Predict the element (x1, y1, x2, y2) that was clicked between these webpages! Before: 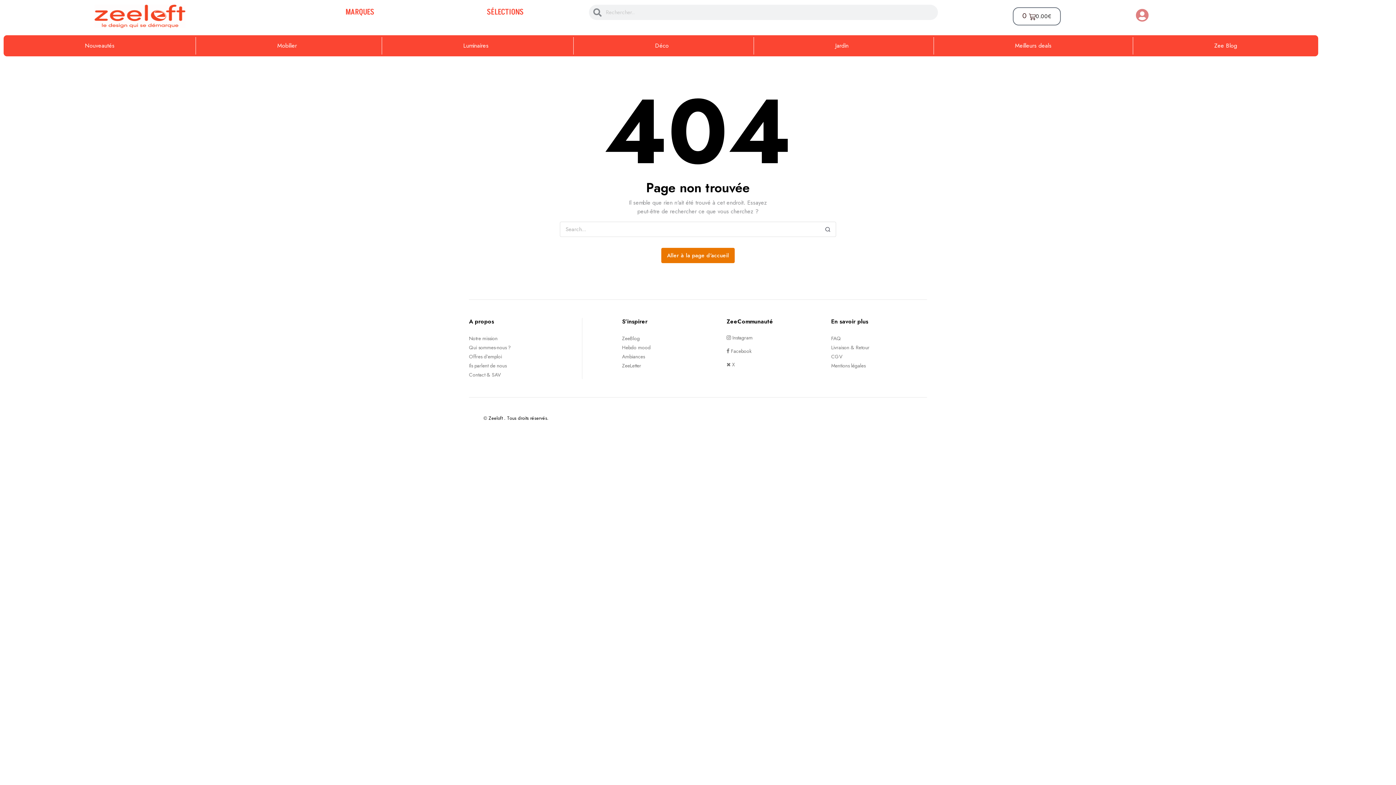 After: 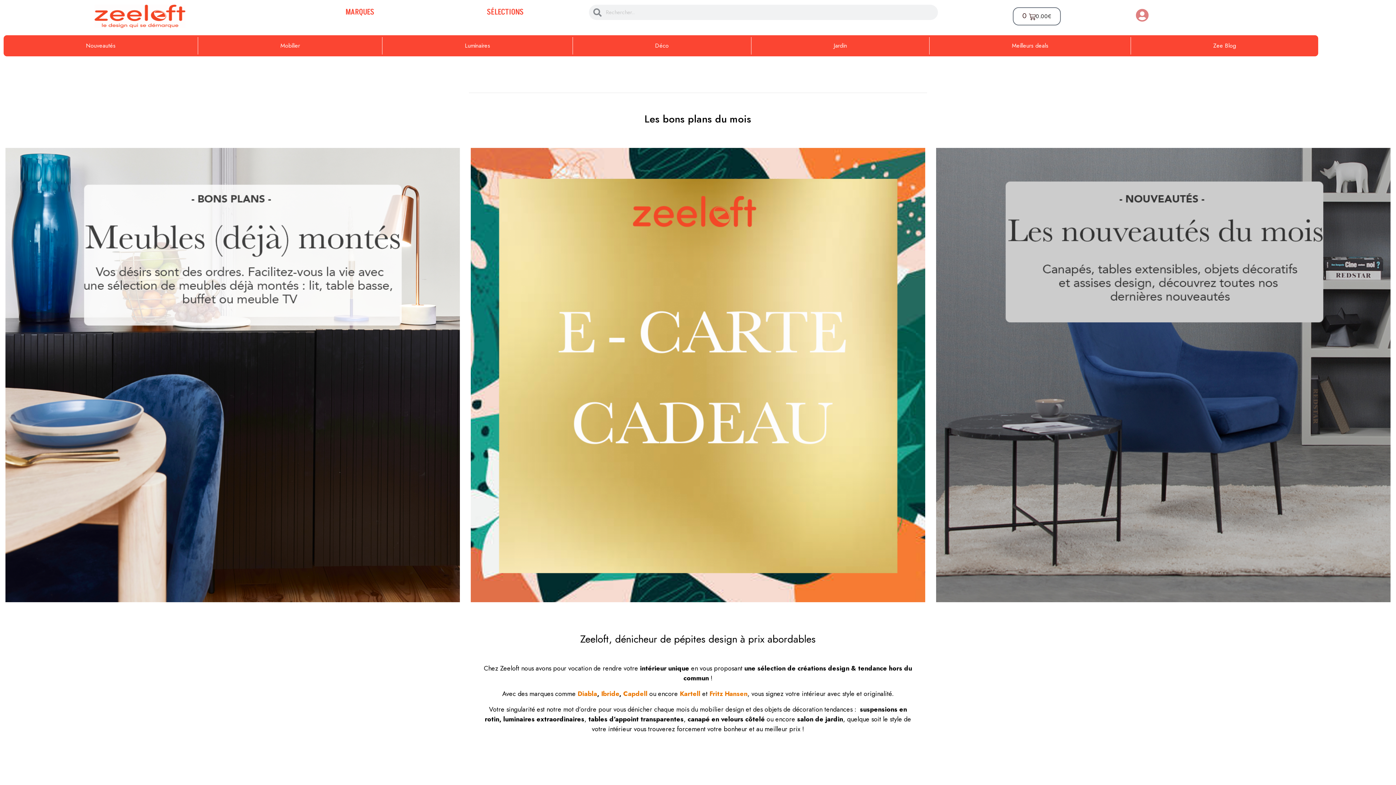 Action: bbox: (94, 4, 185, 28)